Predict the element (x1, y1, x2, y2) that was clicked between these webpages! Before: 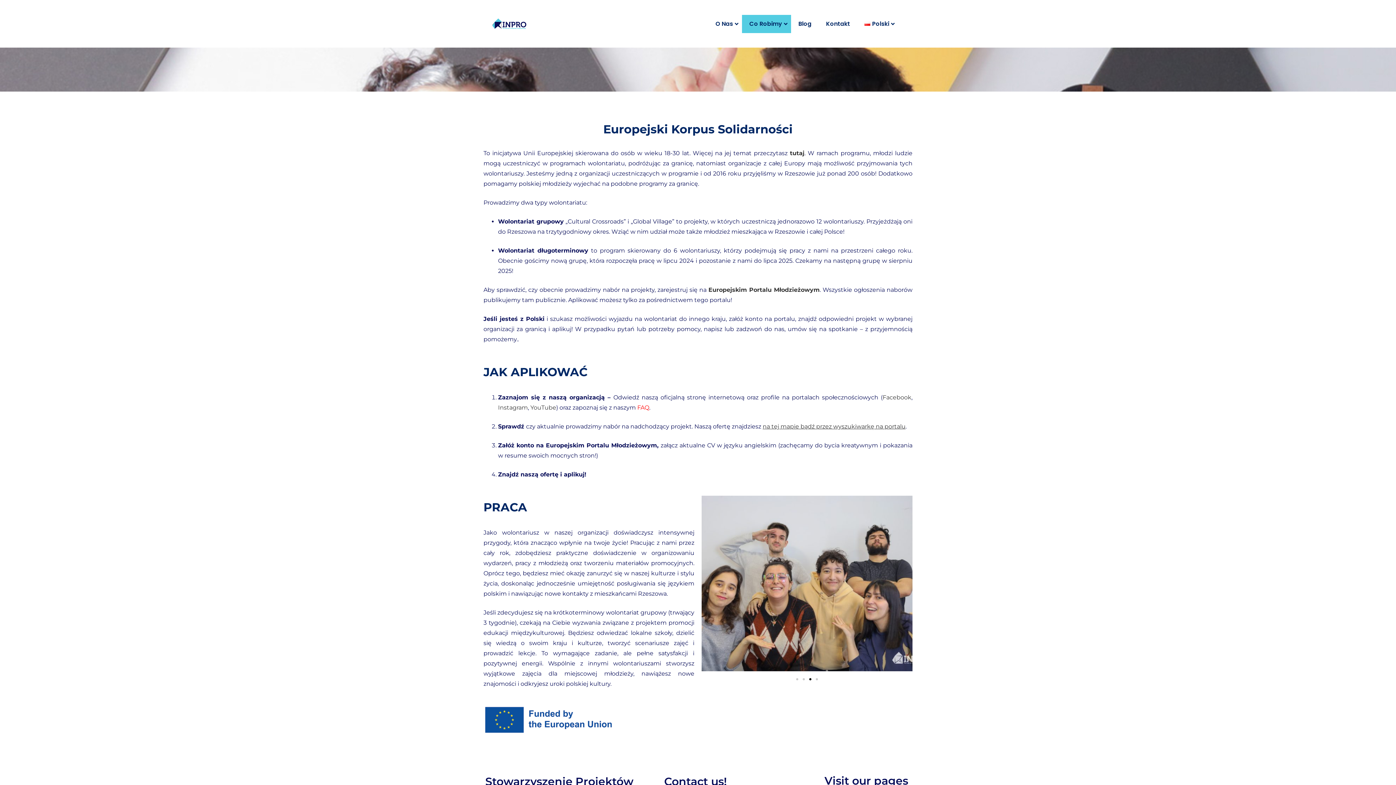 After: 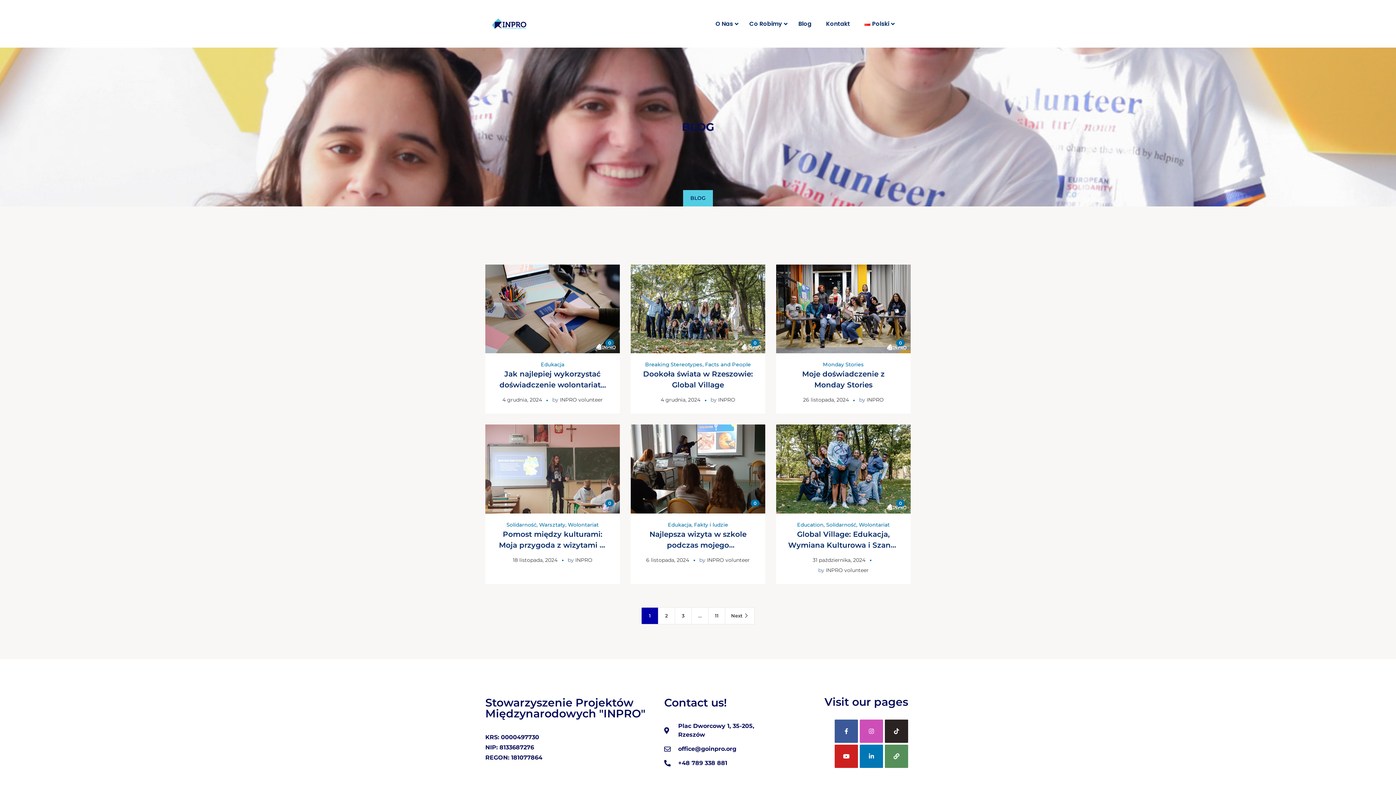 Action: bbox: (791, 14, 818, 32) label: Blog